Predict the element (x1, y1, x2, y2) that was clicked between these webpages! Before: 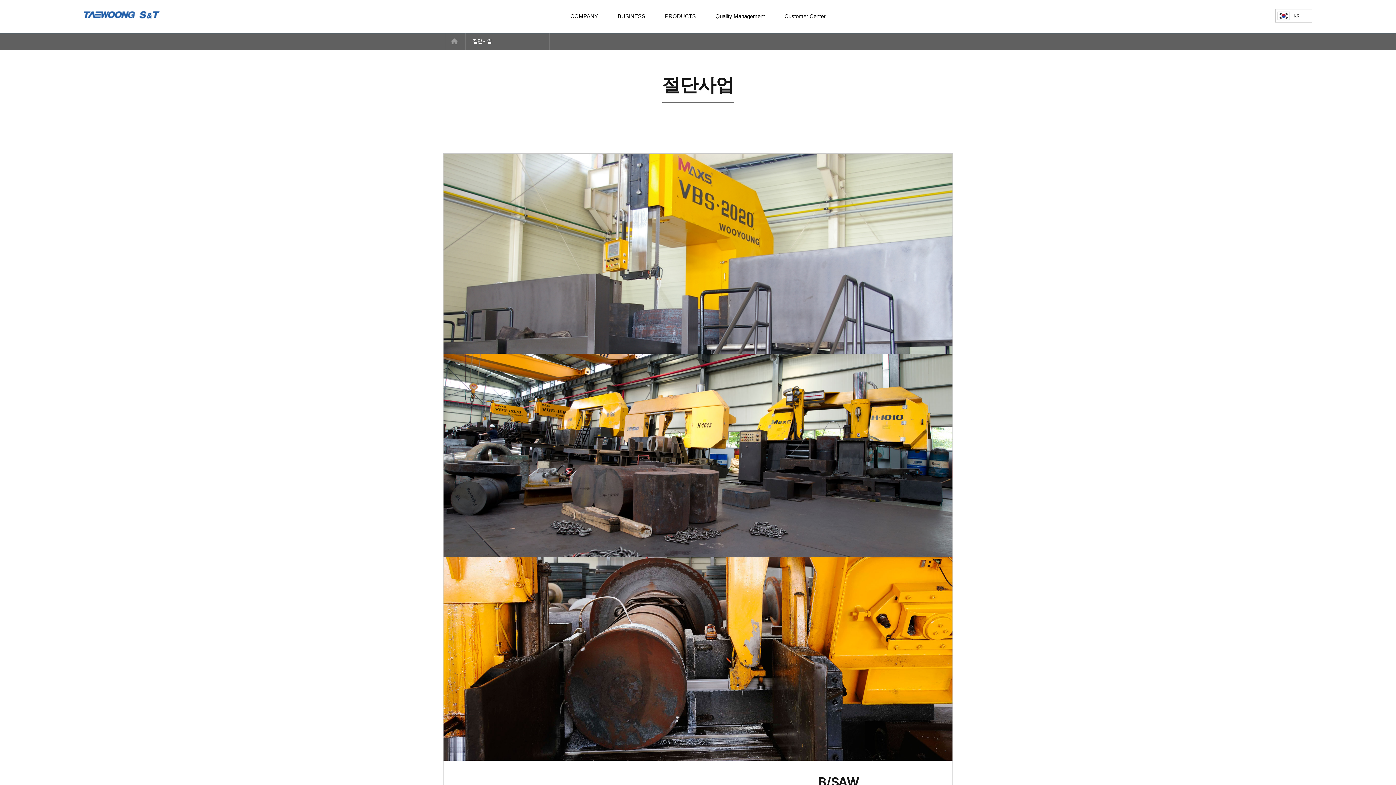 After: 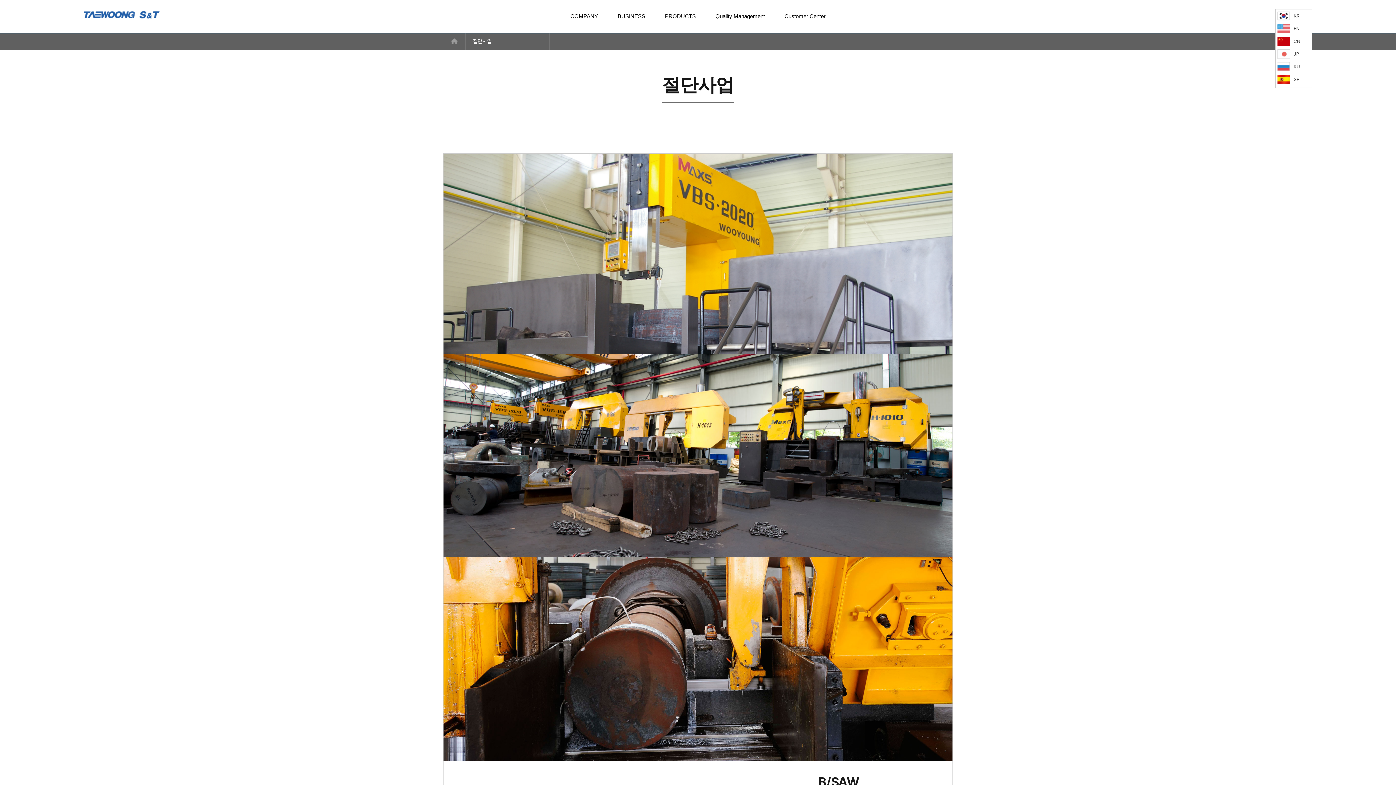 Action: label: KR bbox: (1290, 9, 1312, 22)